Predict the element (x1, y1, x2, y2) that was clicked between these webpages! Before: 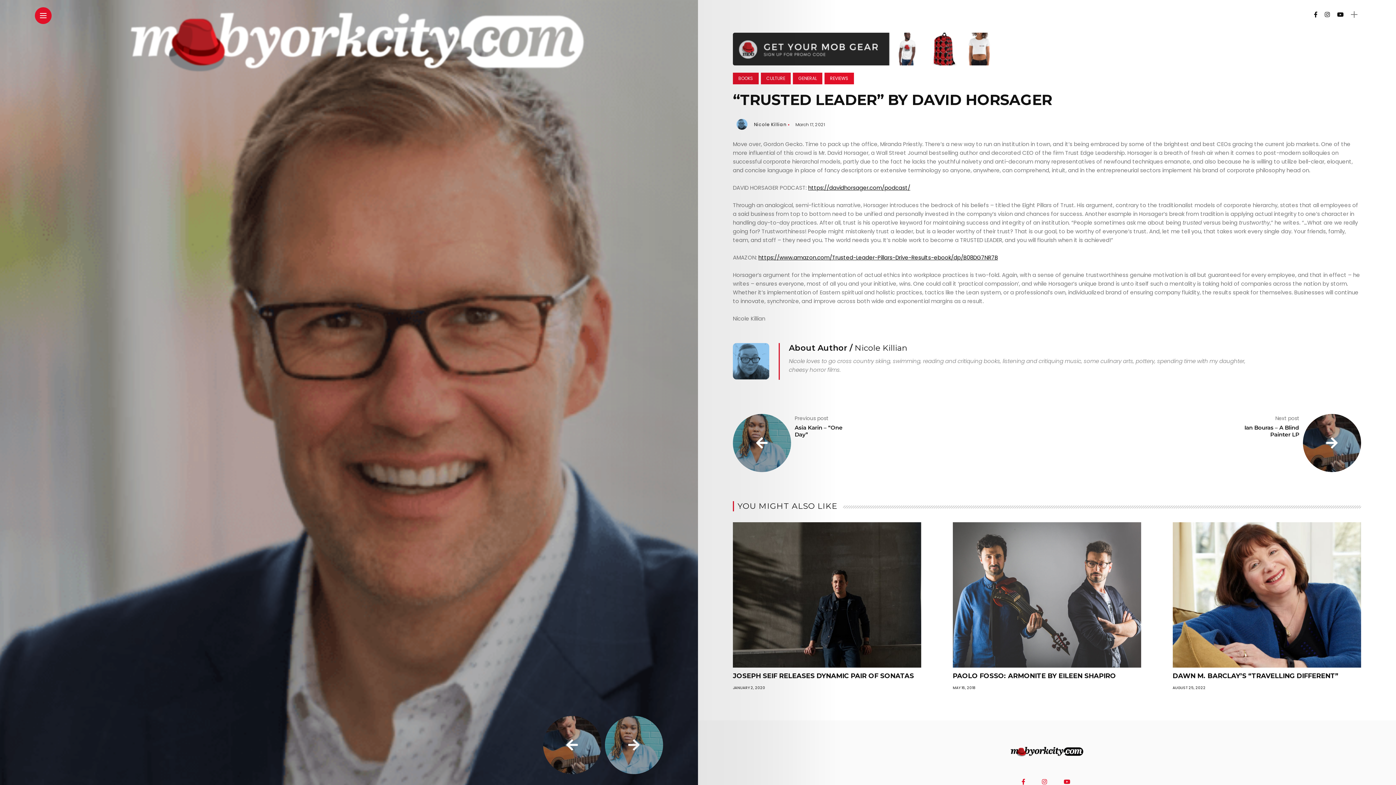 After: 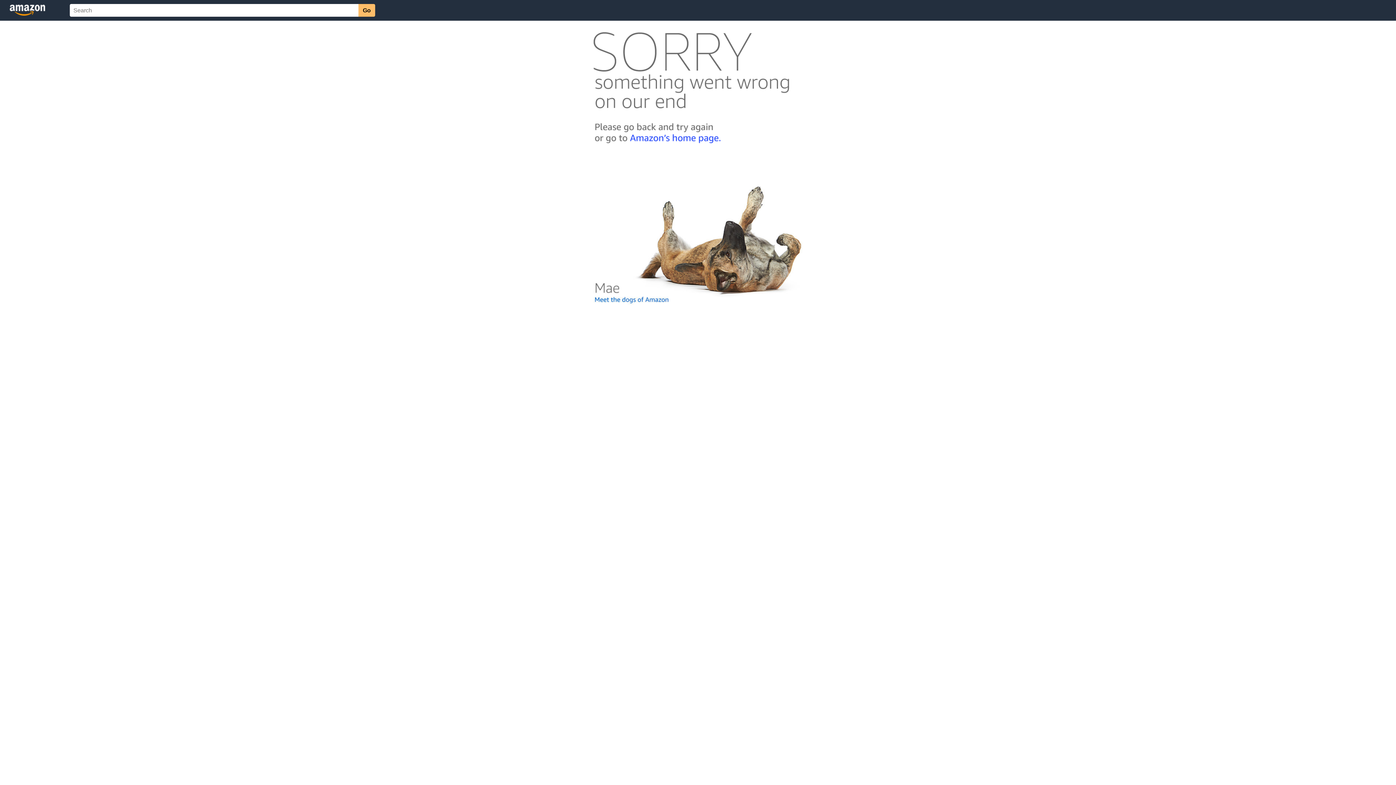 Action: bbox: (758, 253, 998, 261) label: https://www.amazon.com/Trusted-Leader-Pillars-Drive-Results-ebook/dp/B08DG7NR7B